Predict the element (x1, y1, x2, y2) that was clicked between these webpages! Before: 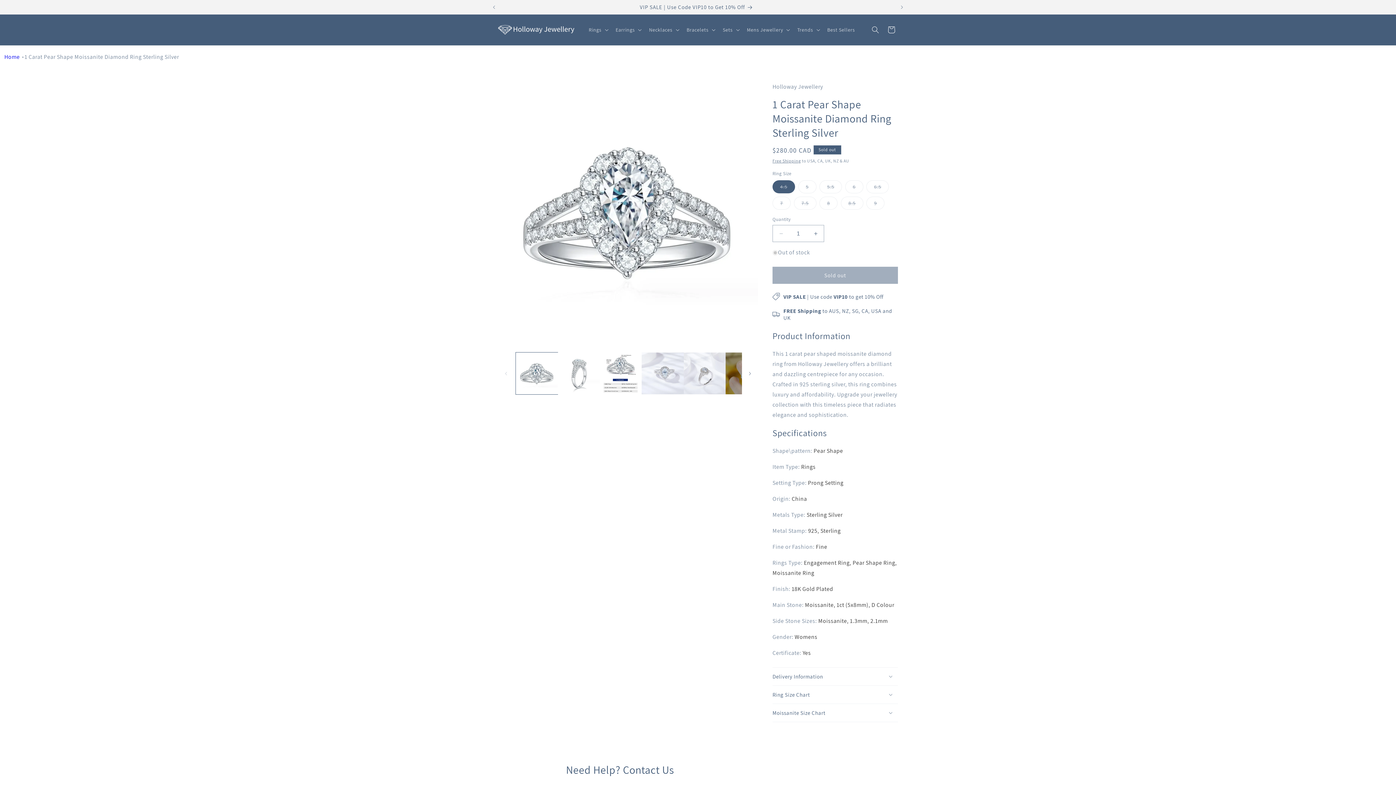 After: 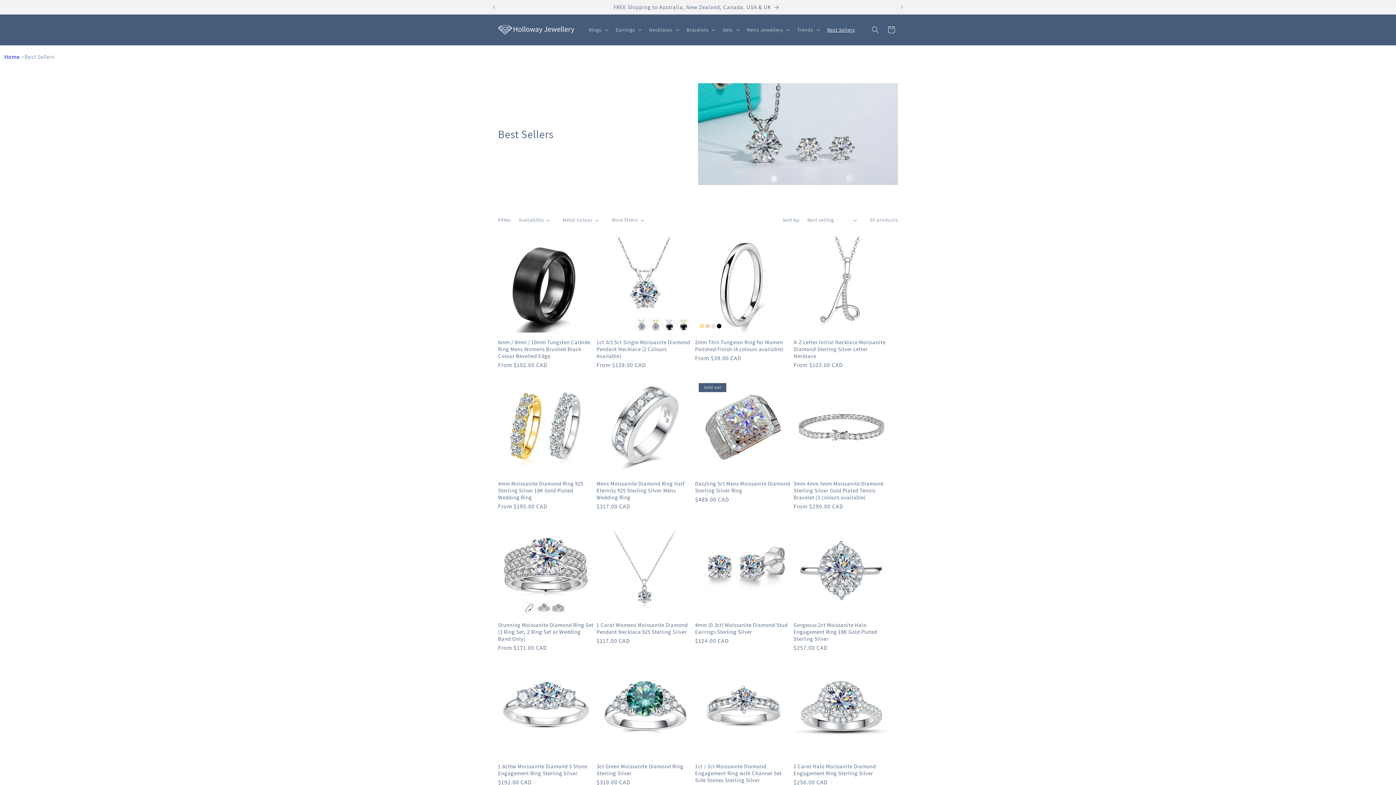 Action: label: Best Sellers bbox: (823, 22, 859, 37)